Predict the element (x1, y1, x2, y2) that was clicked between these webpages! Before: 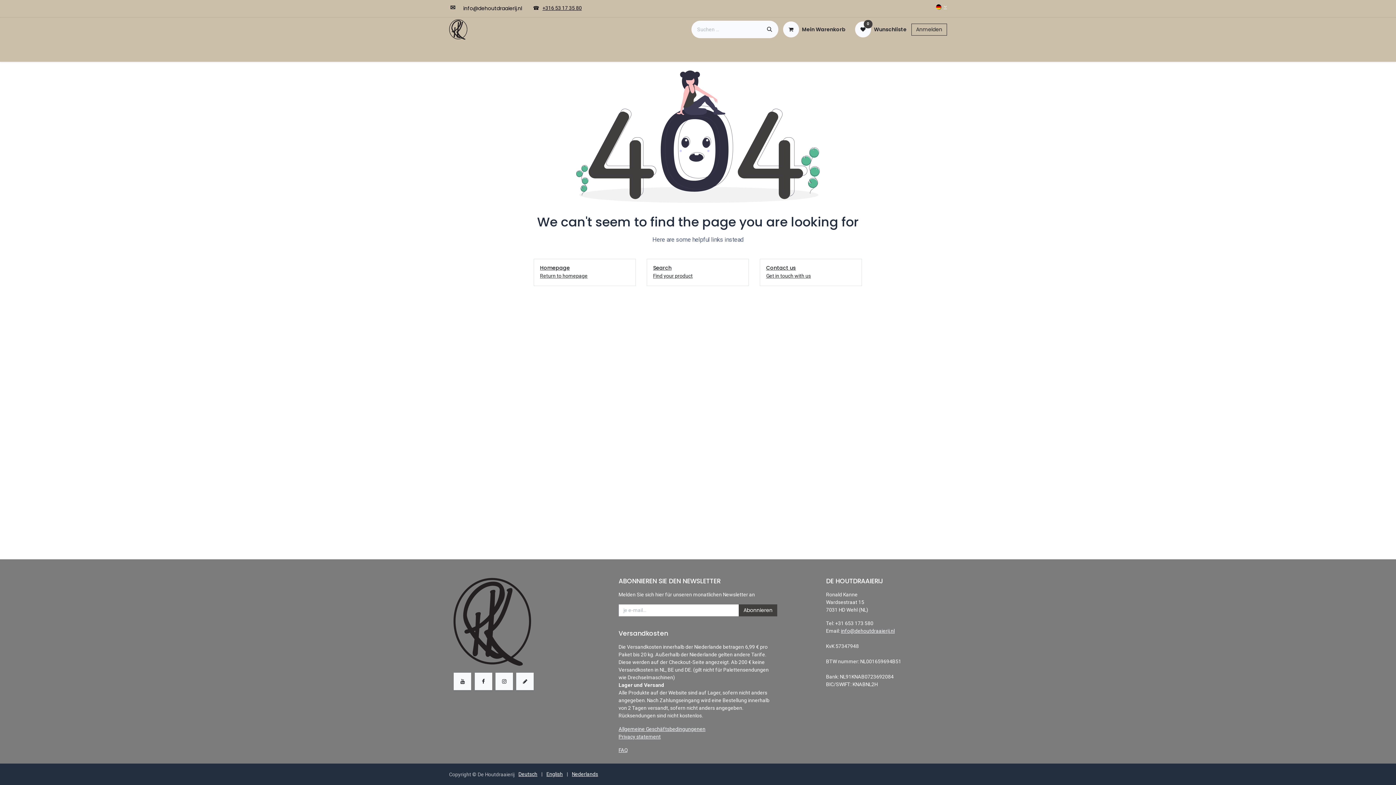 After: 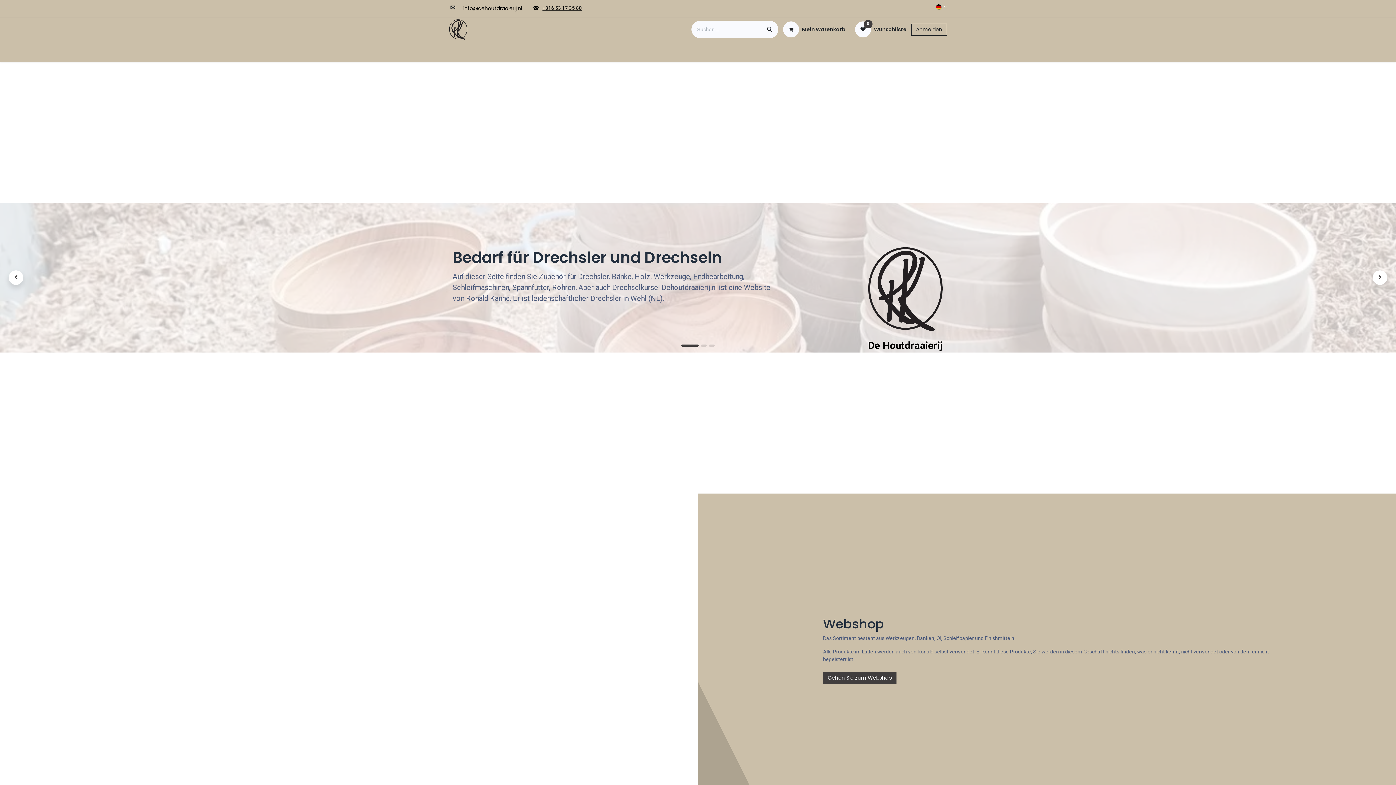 Action: bbox: (449, 44, 474, 60) label: Home